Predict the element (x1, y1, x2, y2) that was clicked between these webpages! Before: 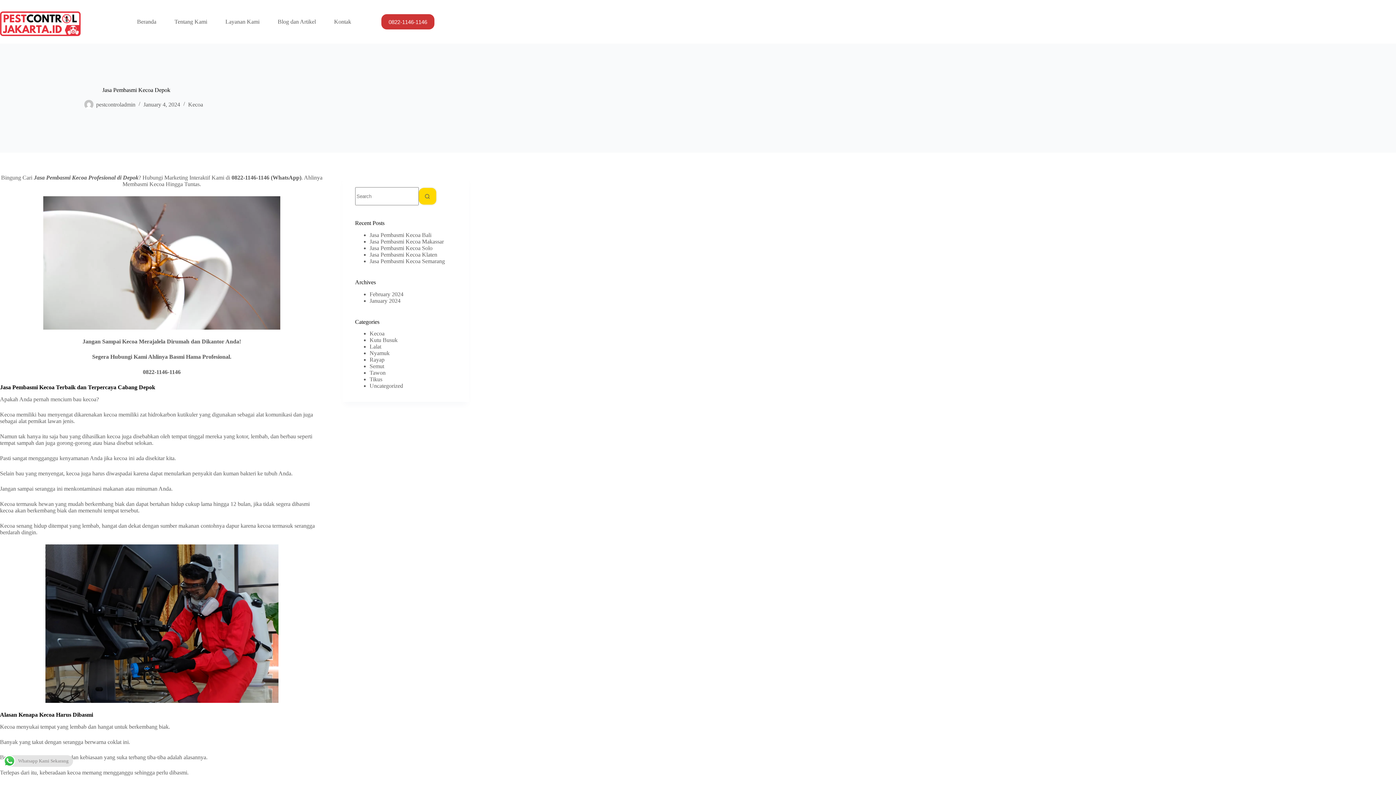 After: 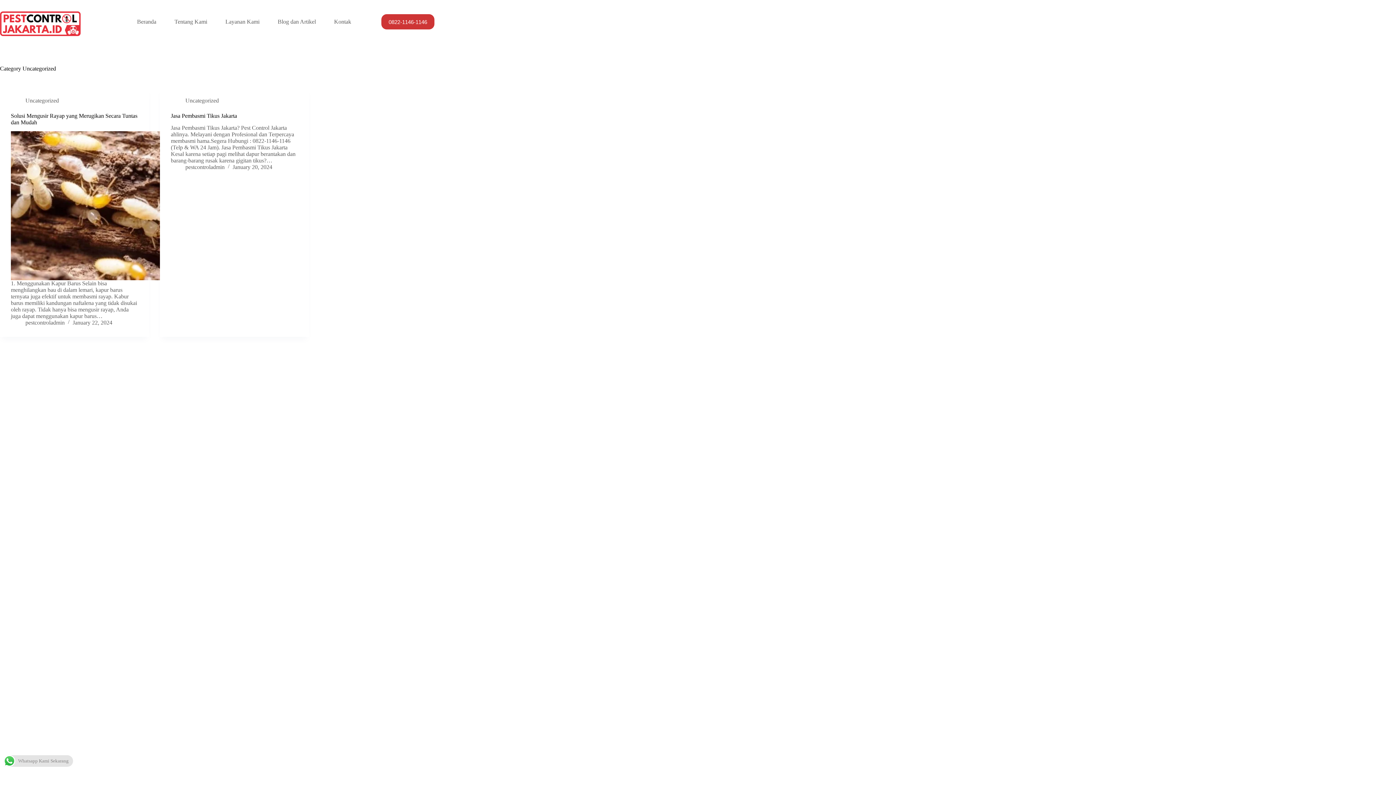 Action: label: Uncategorized bbox: (369, 383, 403, 389)